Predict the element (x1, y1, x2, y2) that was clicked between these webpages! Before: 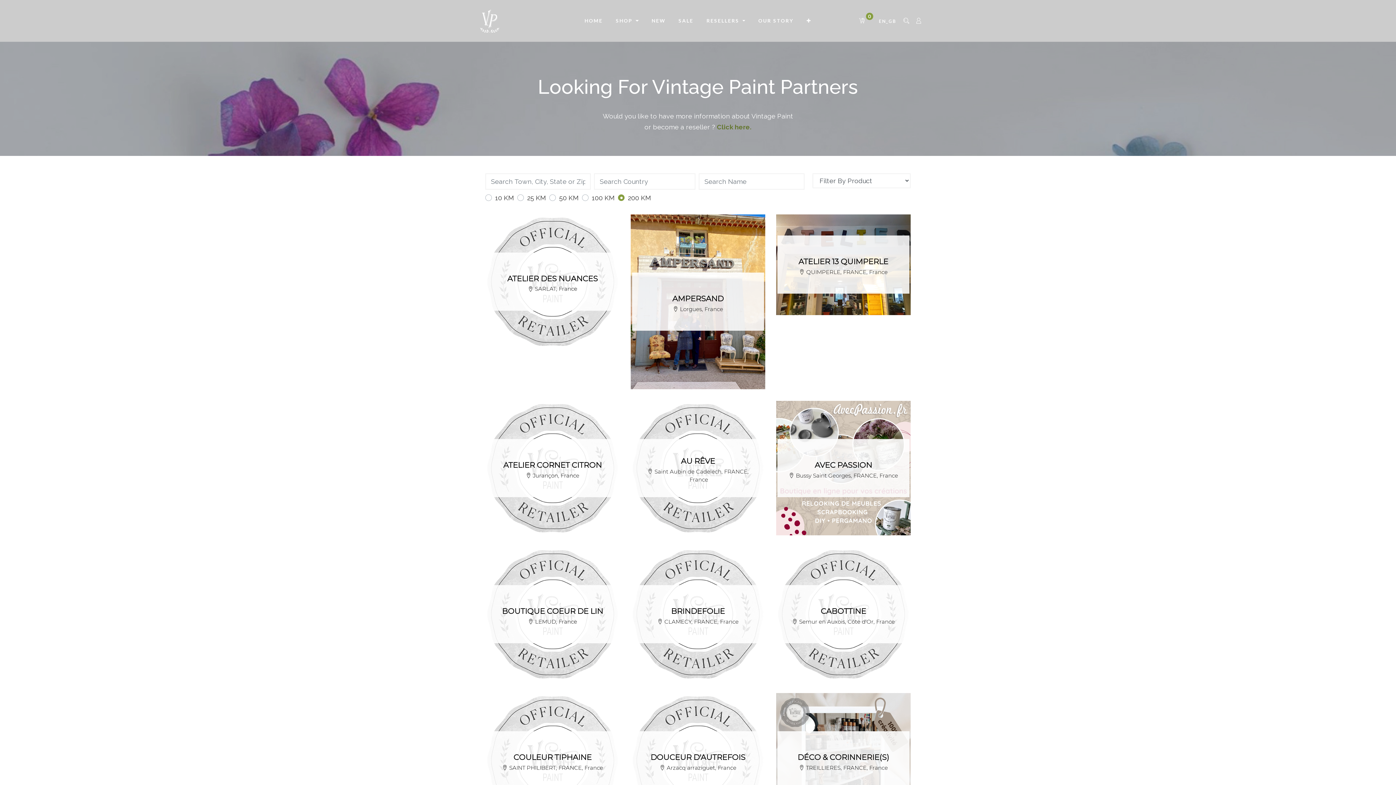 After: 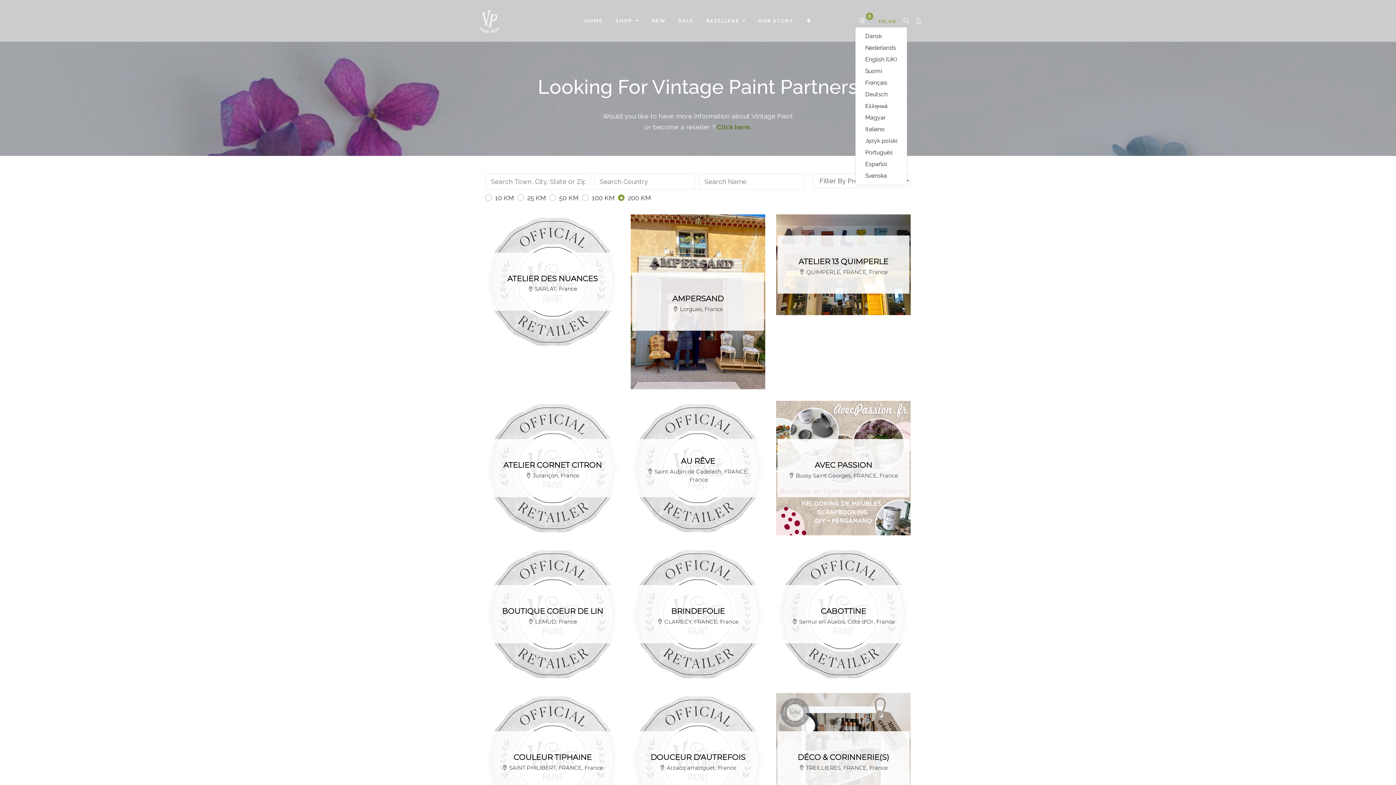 Action: bbox: (876, 16, 900, 26) label: EN_GB